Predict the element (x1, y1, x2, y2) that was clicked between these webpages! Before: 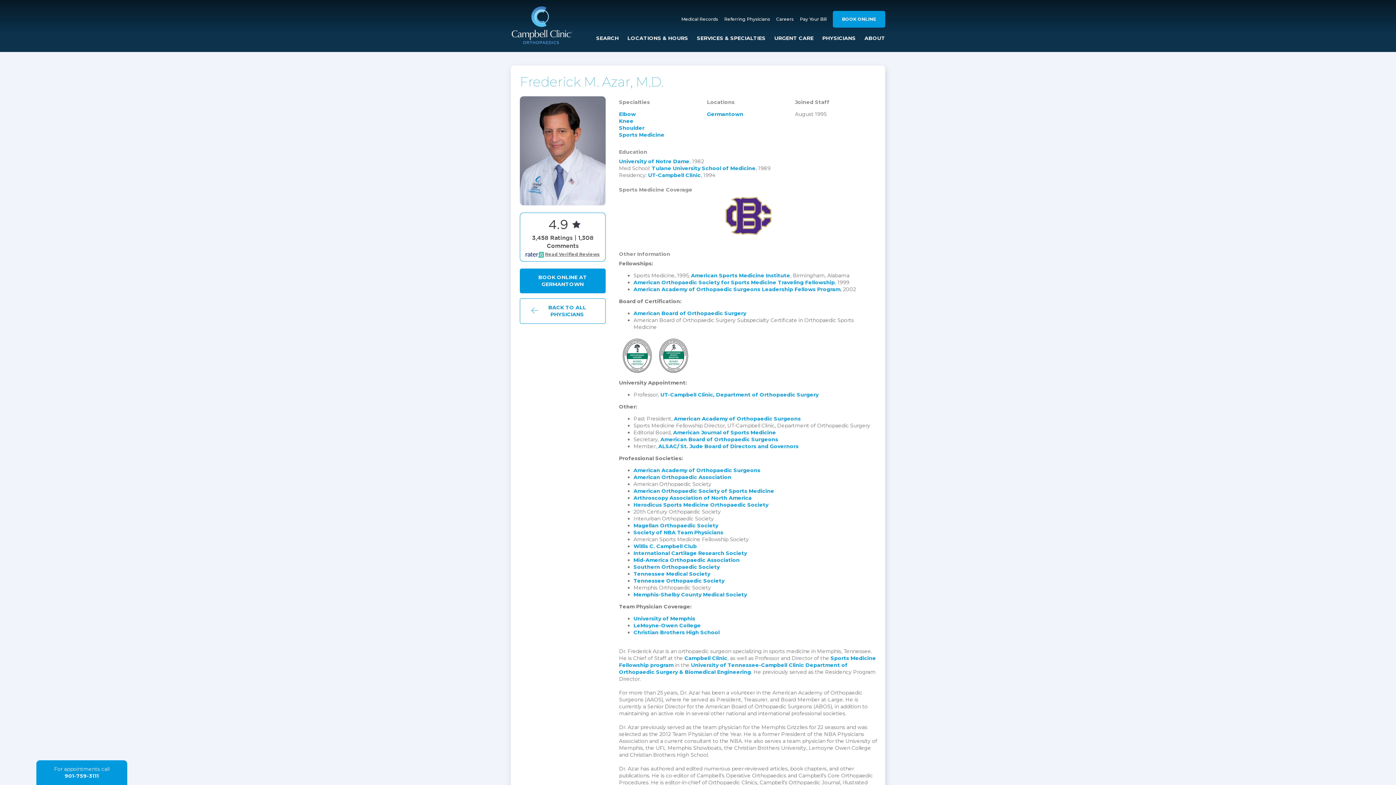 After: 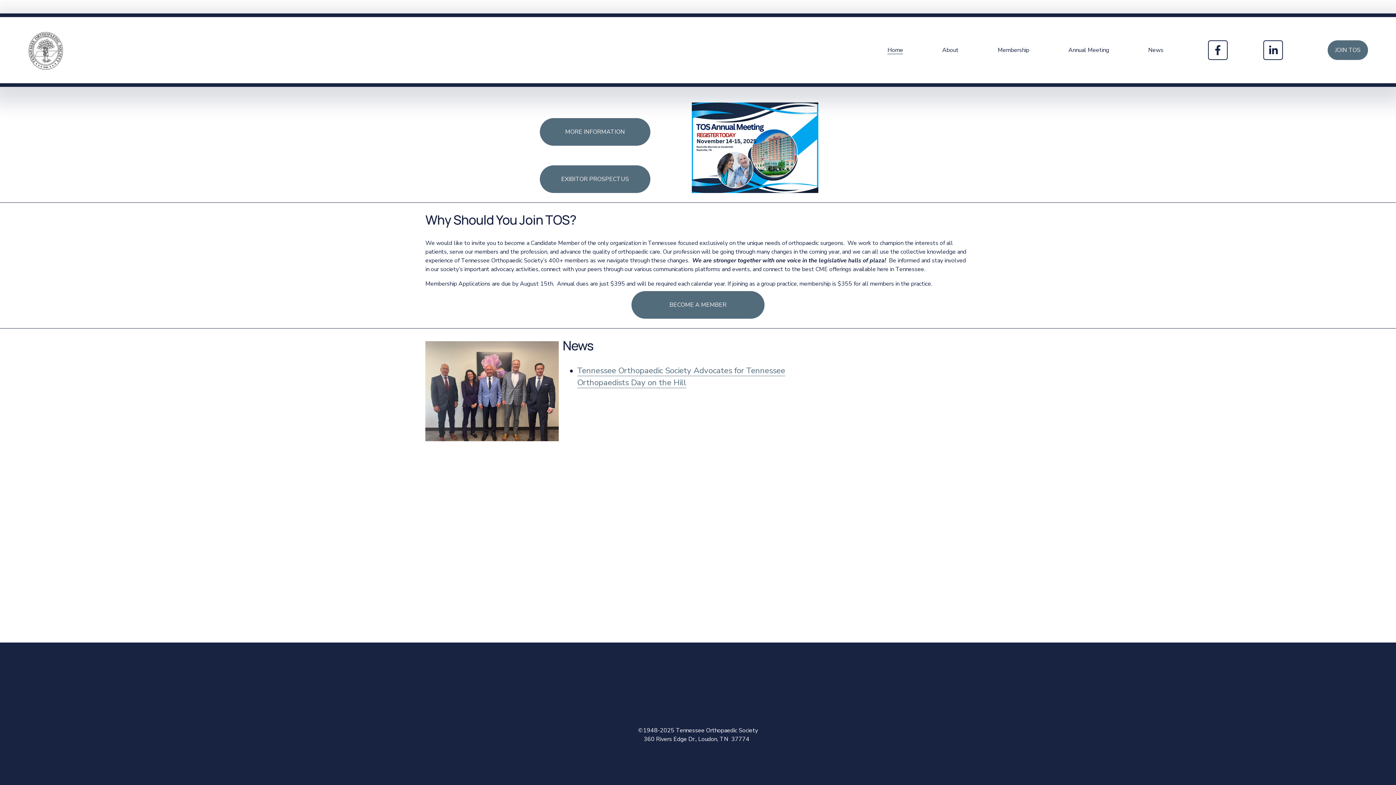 Action: label: Tennessee Orthopaedic Society bbox: (633, 577, 724, 584)